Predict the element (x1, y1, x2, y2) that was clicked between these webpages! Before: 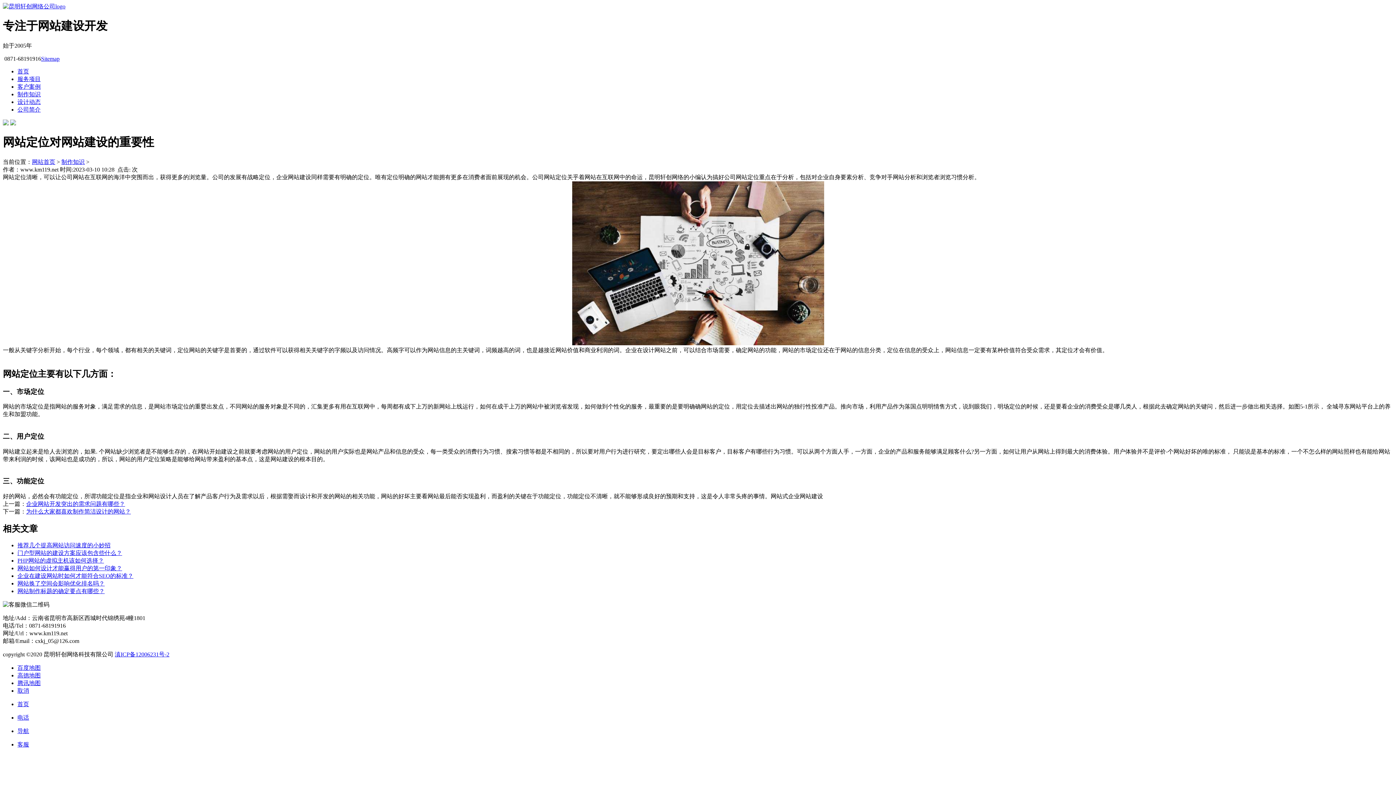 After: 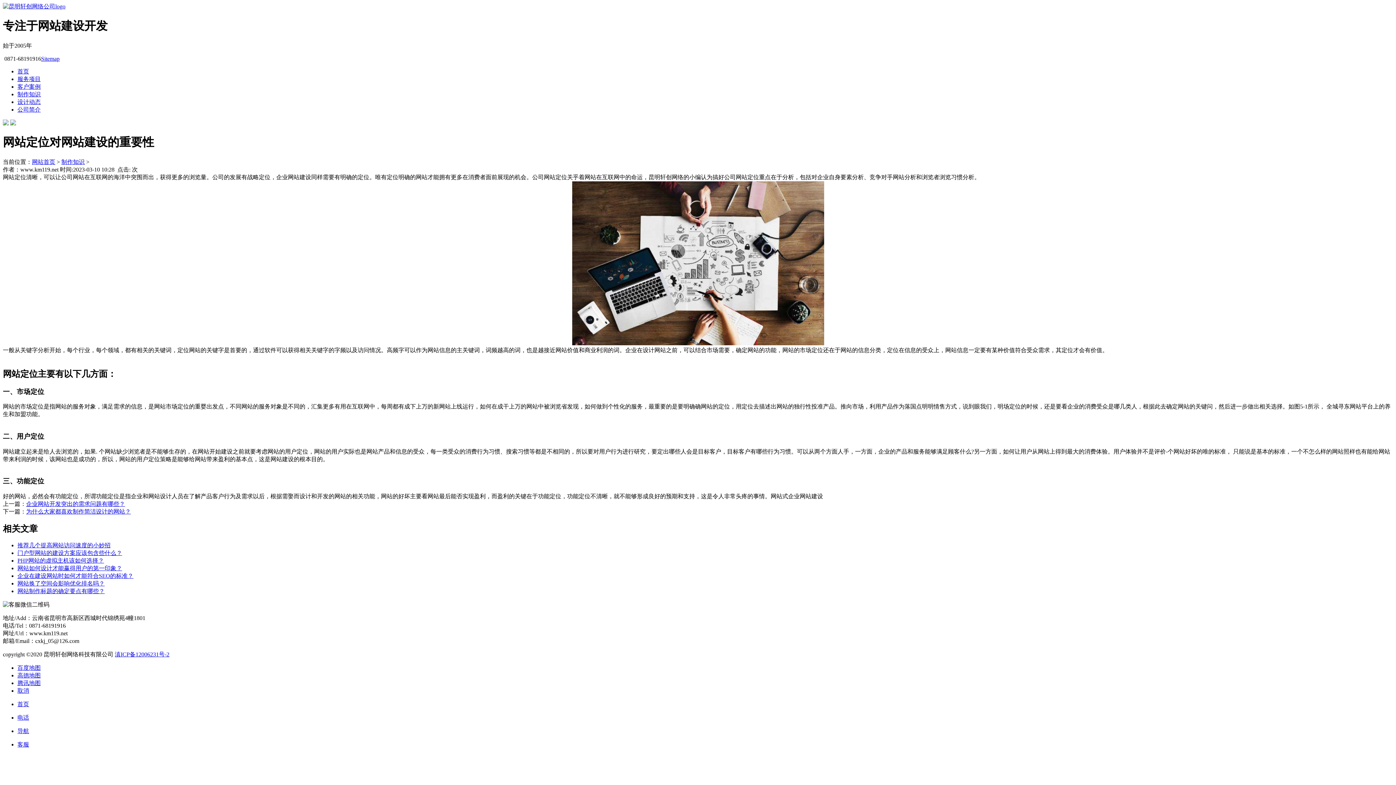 Action: bbox: (17, 573, 133, 579) label: 企业在建设网站时如何才能符合SEO的标准？